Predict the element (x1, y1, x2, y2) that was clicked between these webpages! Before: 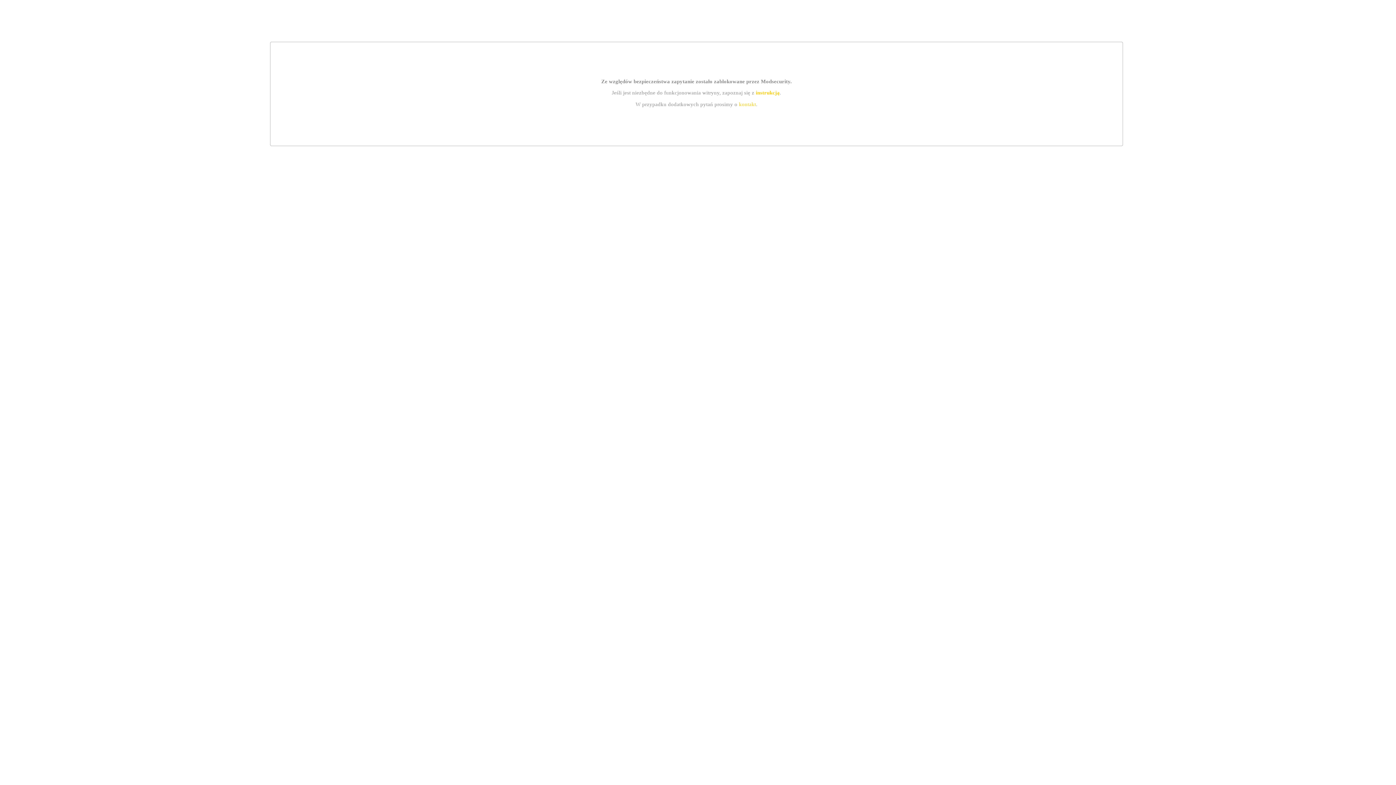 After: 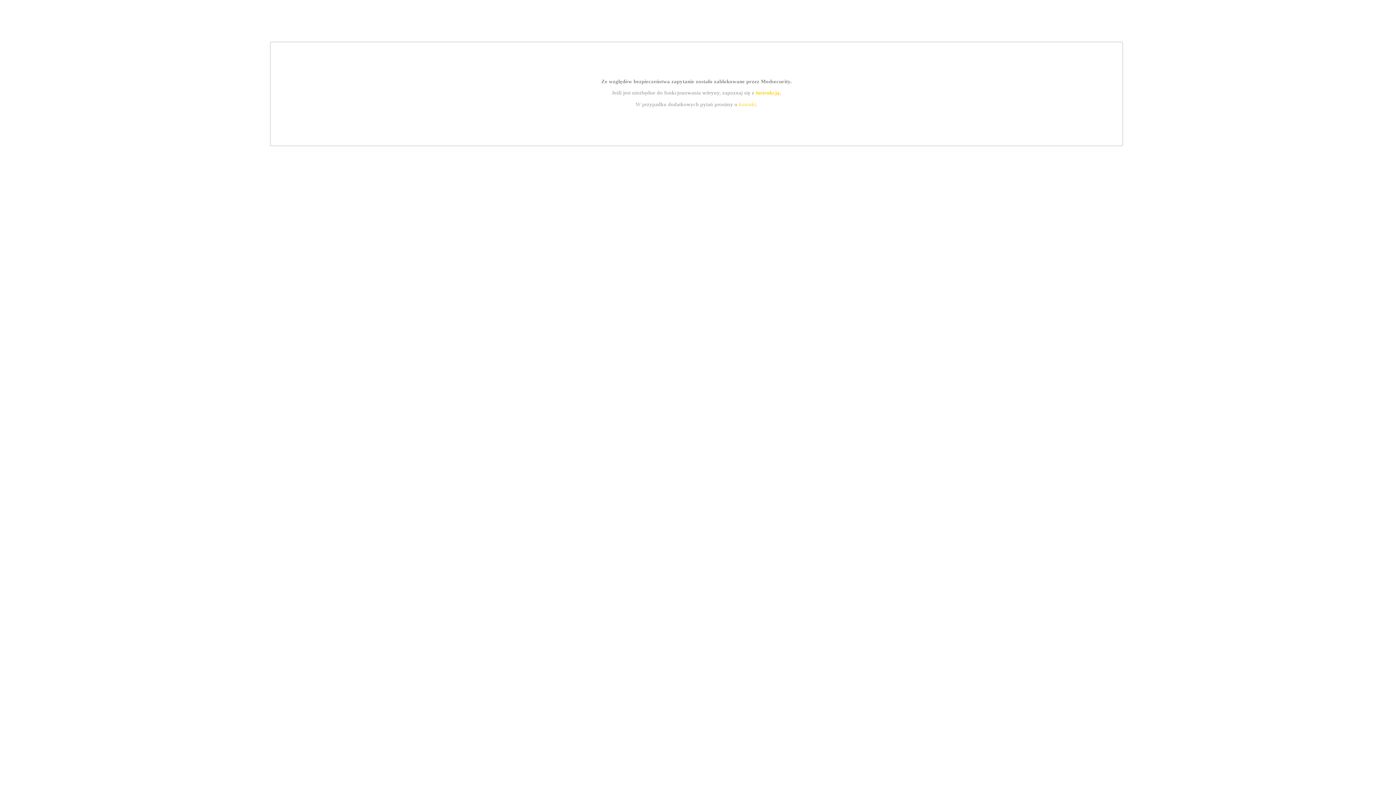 Action: label: instrukcją bbox: (755, 89, 779, 95)